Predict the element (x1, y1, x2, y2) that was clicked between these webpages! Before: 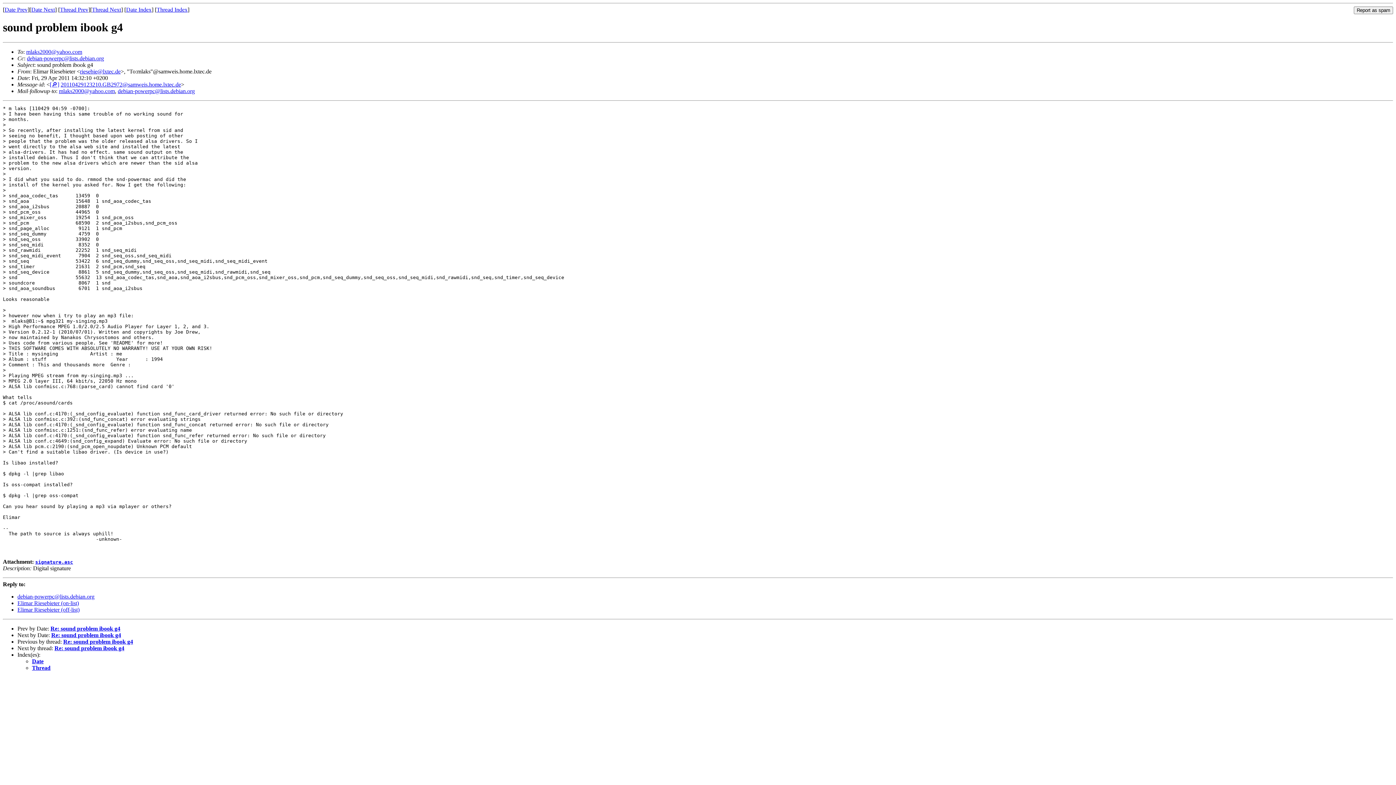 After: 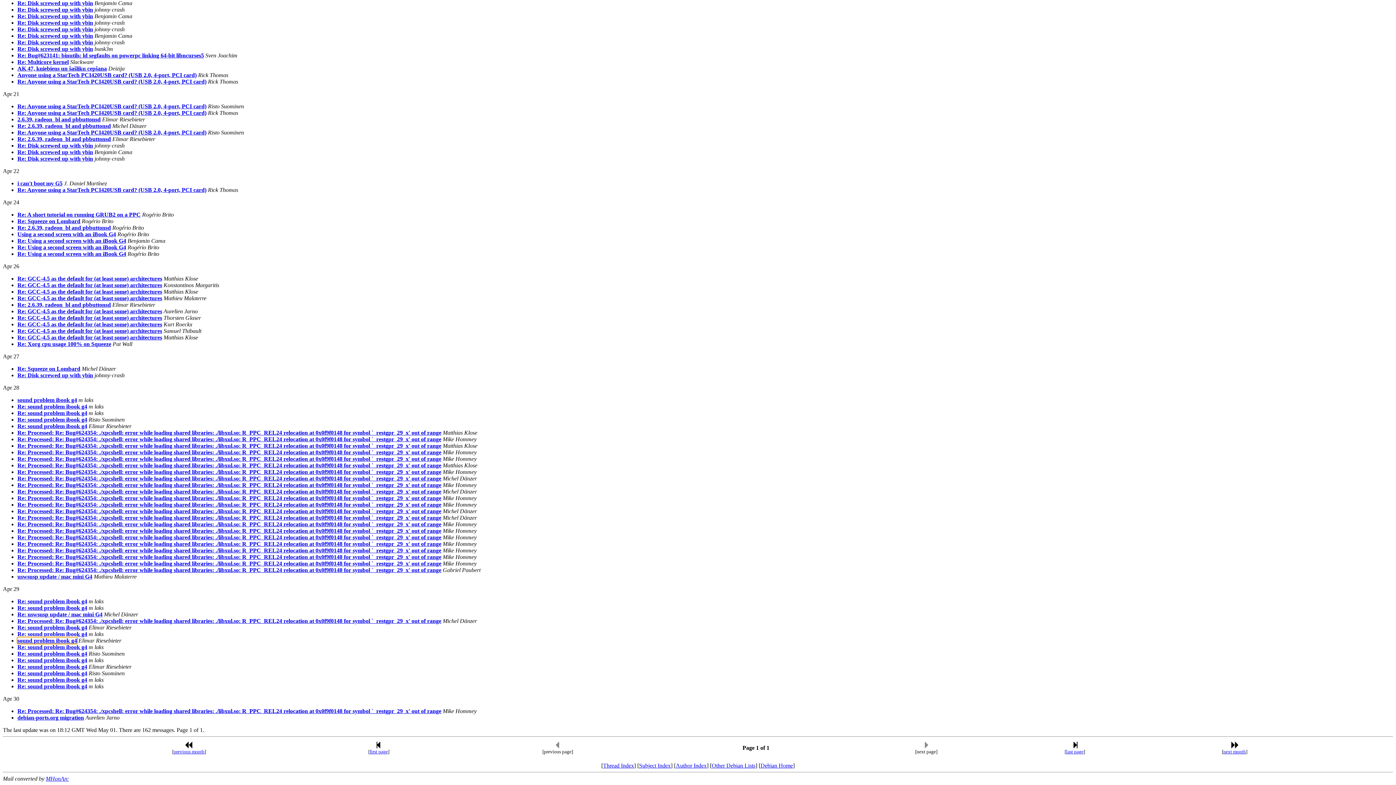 Action: bbox: (32, 658, 43, 664) label: Date